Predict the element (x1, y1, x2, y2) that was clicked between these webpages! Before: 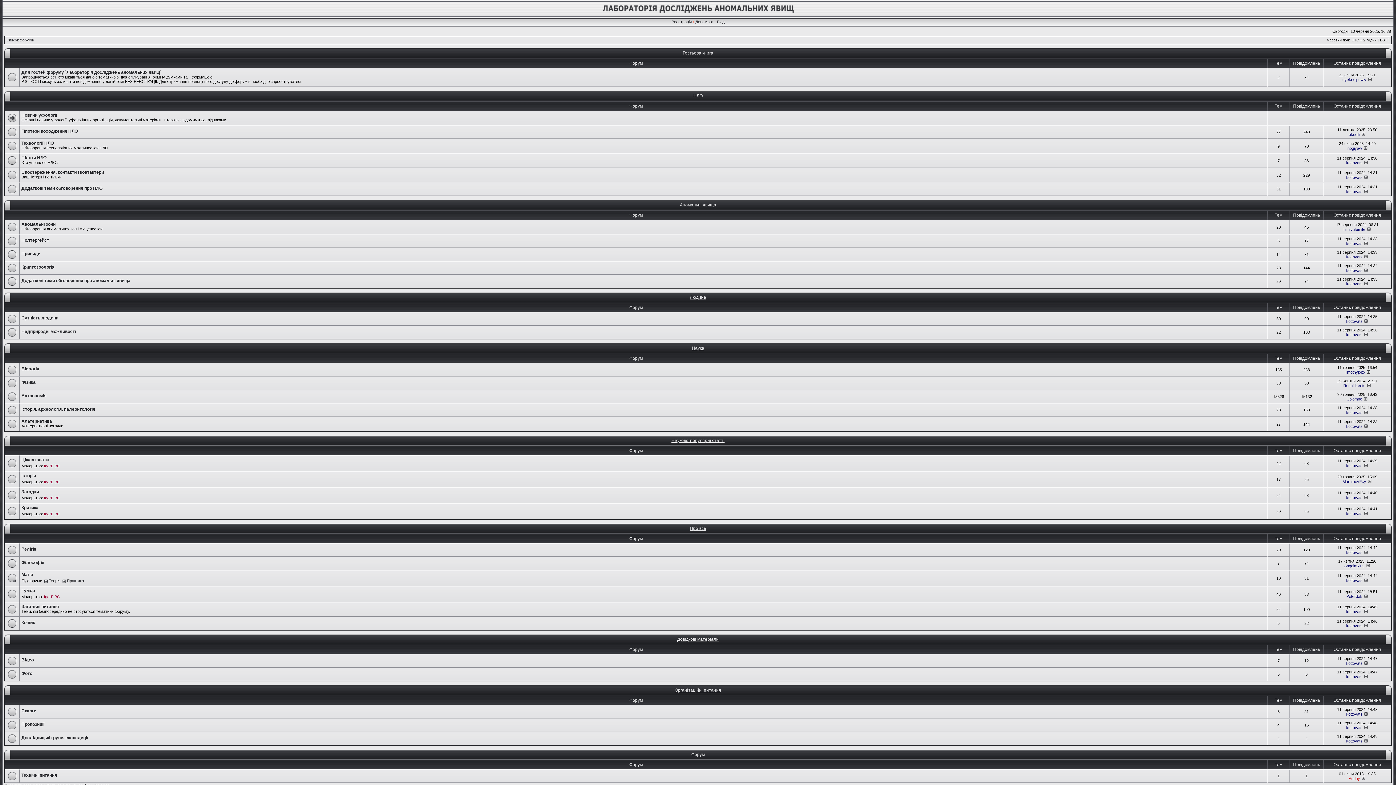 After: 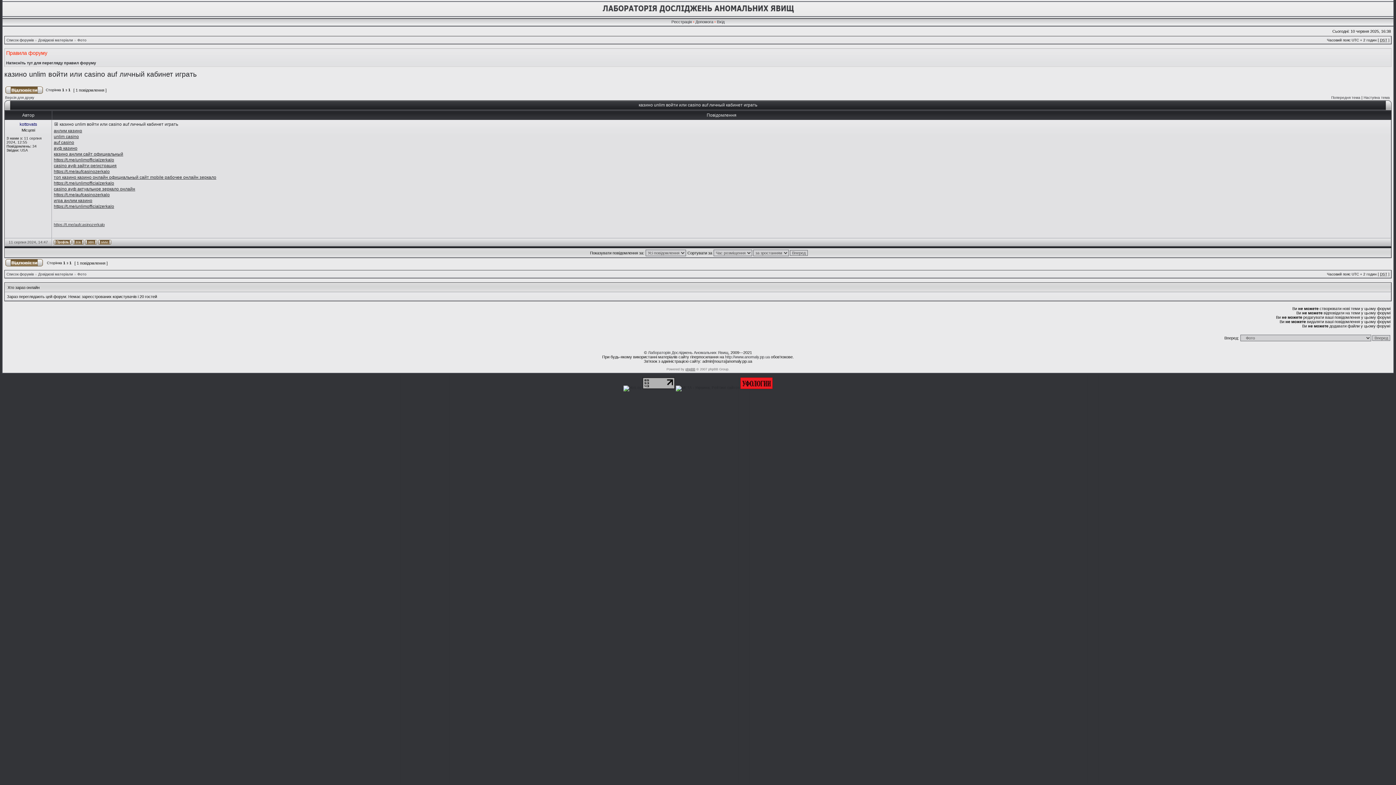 Action: bbox: (1364, 674, 1368, 679)